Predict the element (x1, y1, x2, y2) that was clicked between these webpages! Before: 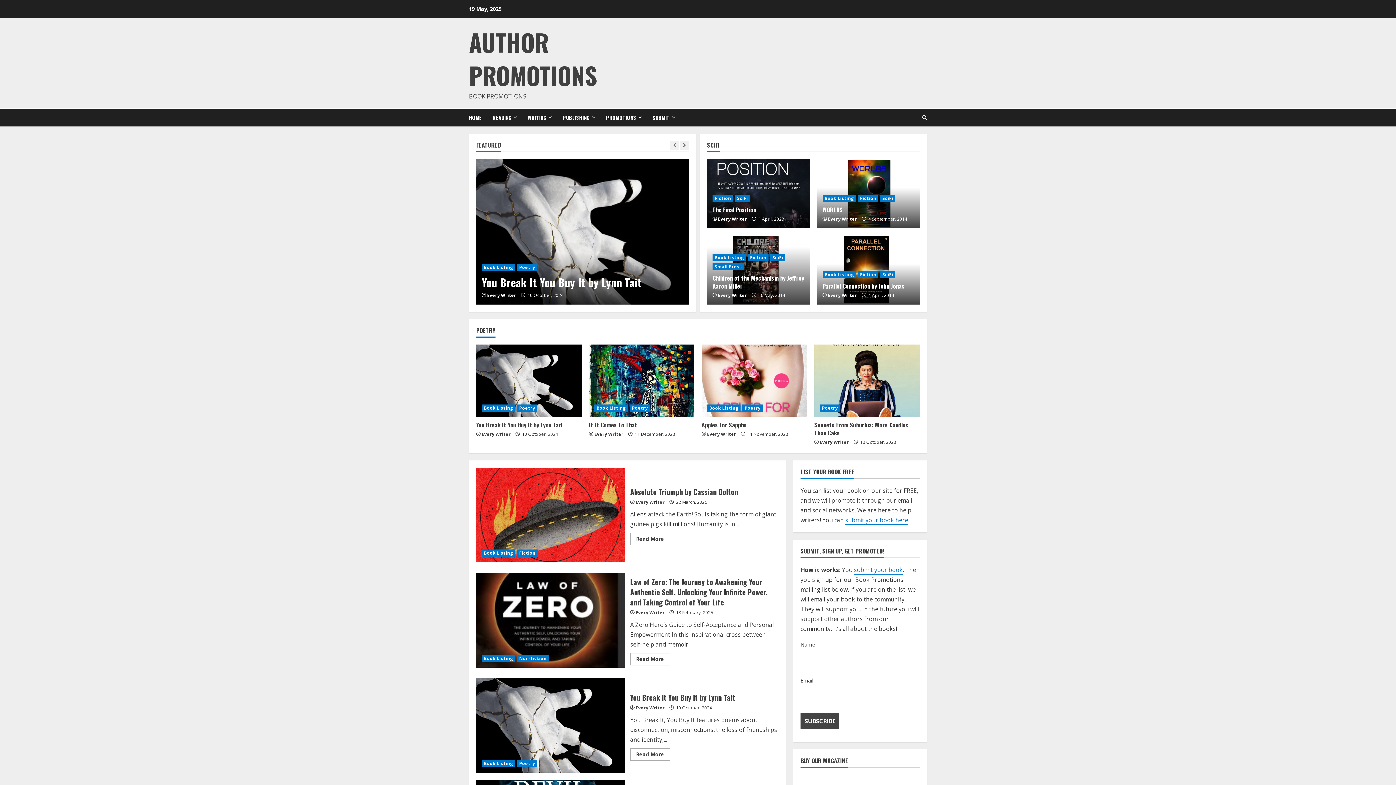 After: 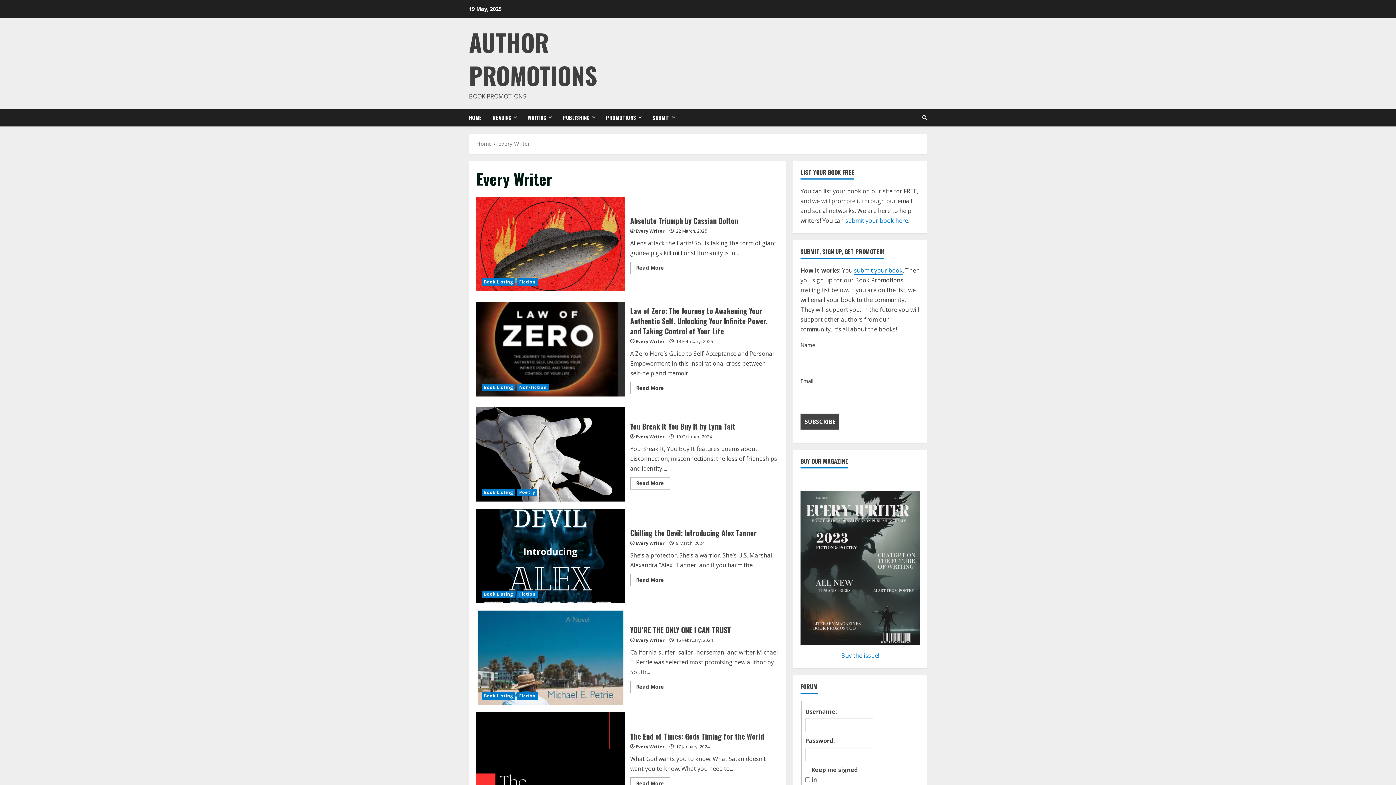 Action: label: Every Writer bbox: (828, 292, 857, 299)